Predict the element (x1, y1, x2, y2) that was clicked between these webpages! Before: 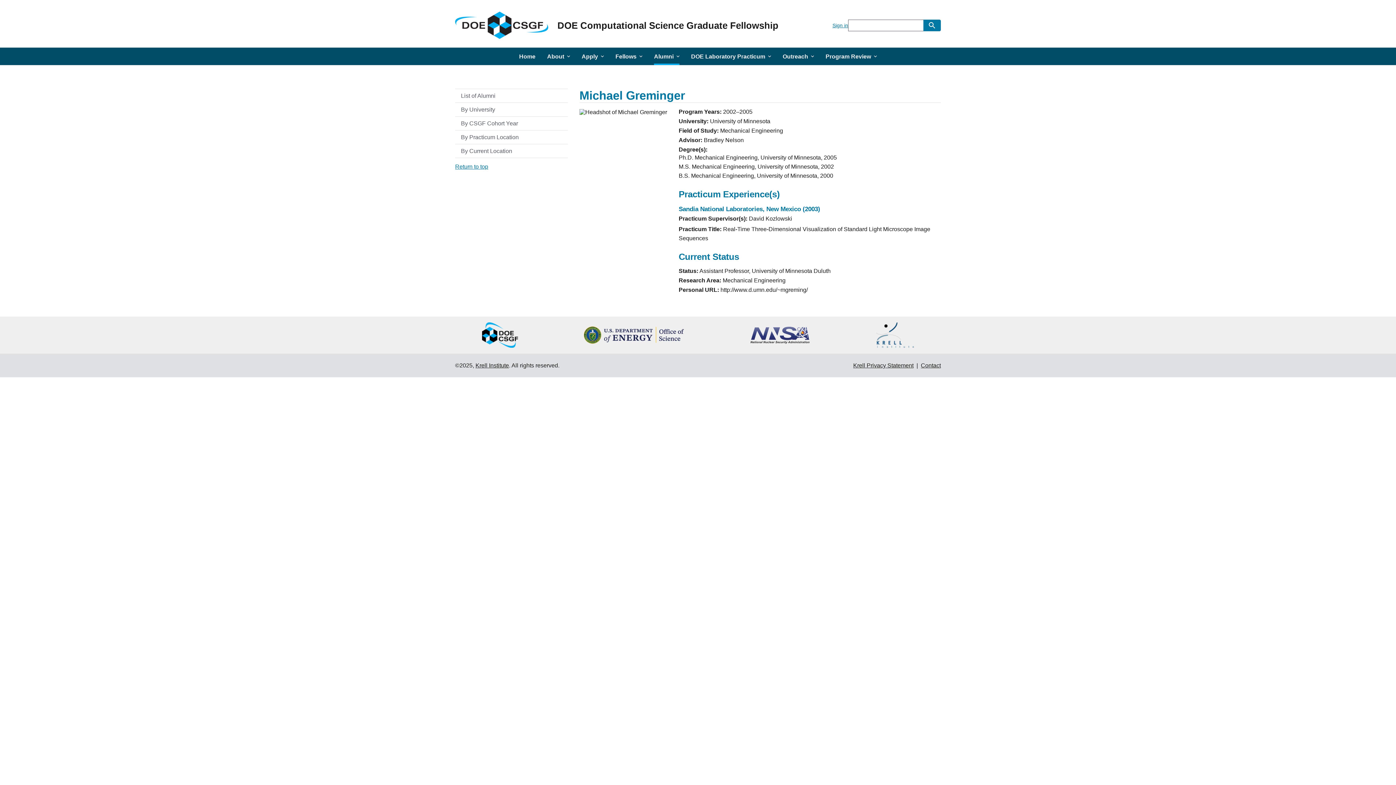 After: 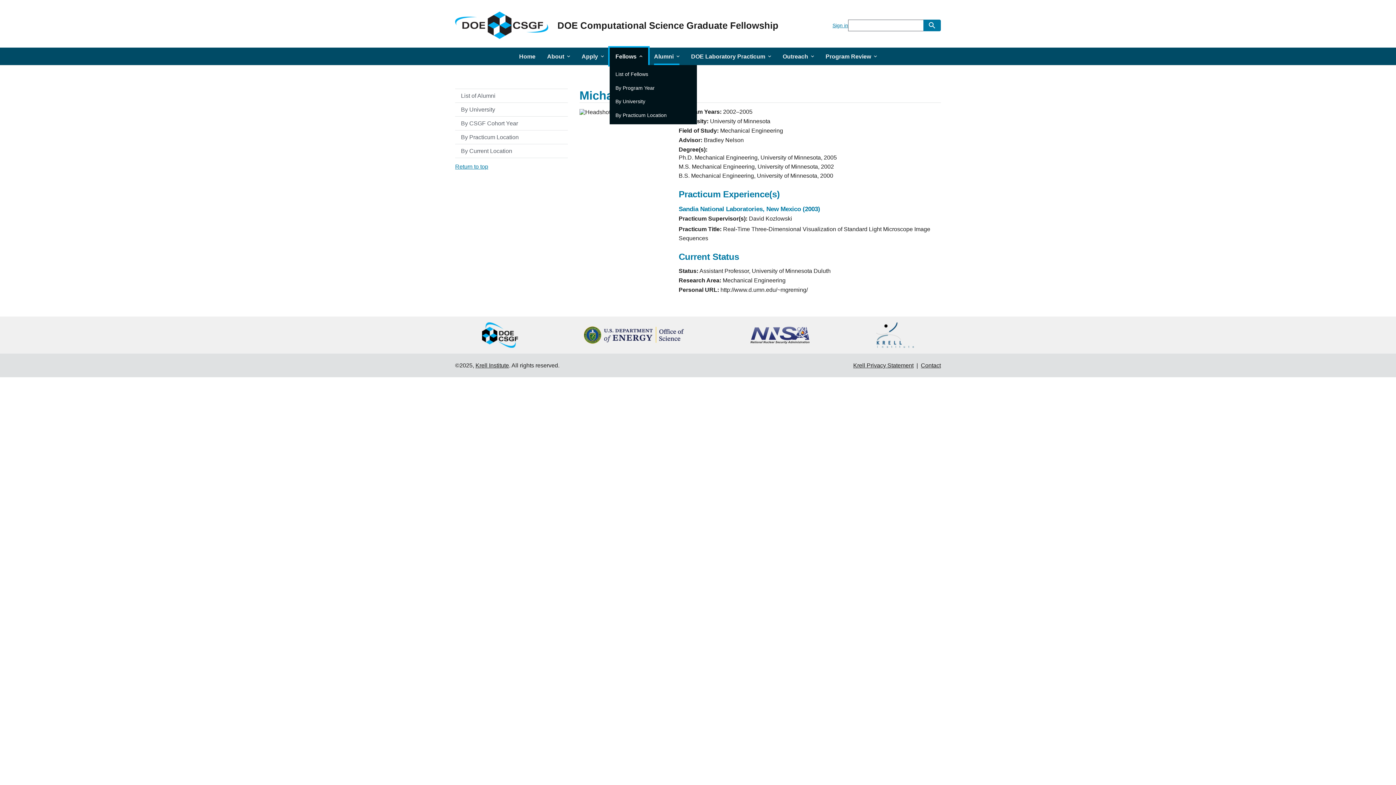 Action: label: Fellows bbox: (609, 47, 648, 65)